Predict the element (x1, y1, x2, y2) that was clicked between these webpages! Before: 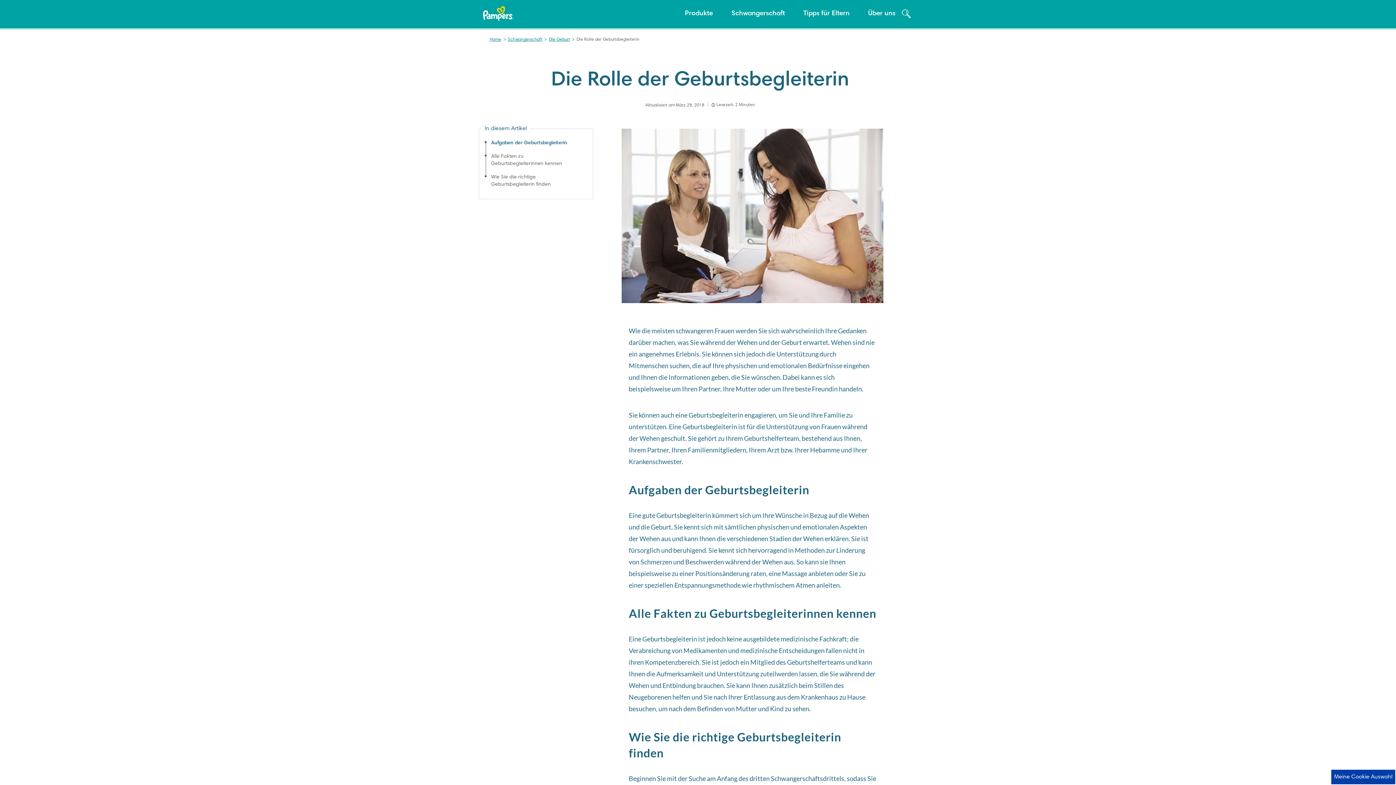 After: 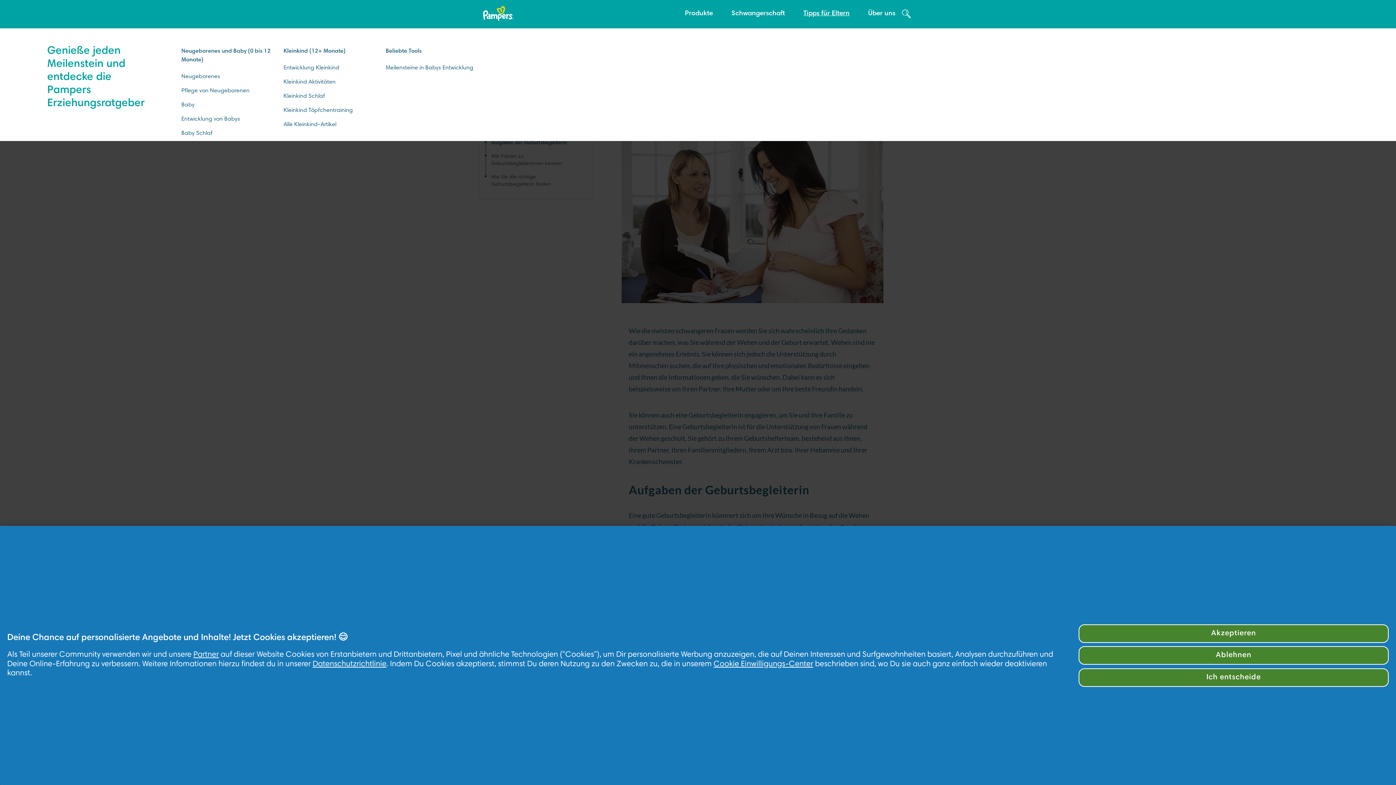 Action: label: Tipps für Eltern bbox: (803, 8, 849, 18)